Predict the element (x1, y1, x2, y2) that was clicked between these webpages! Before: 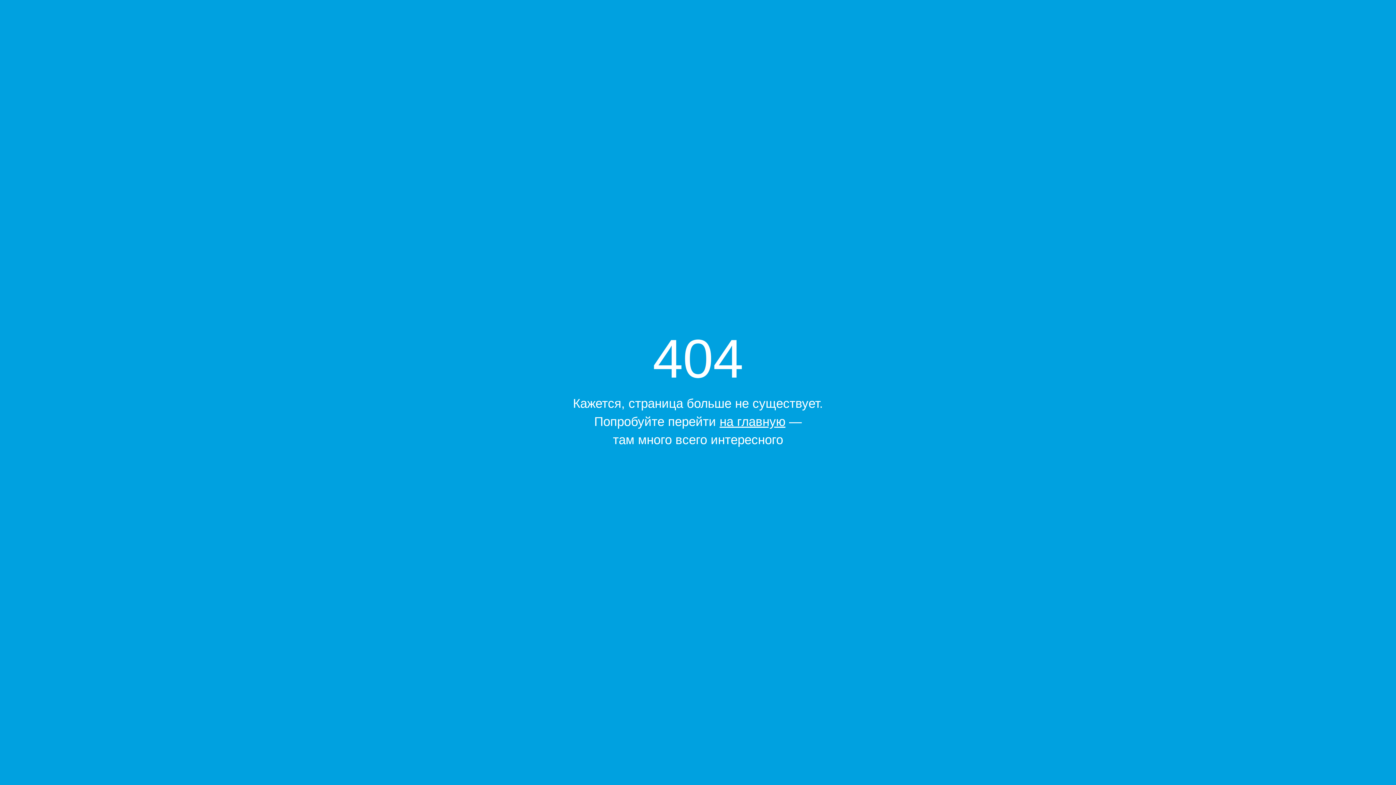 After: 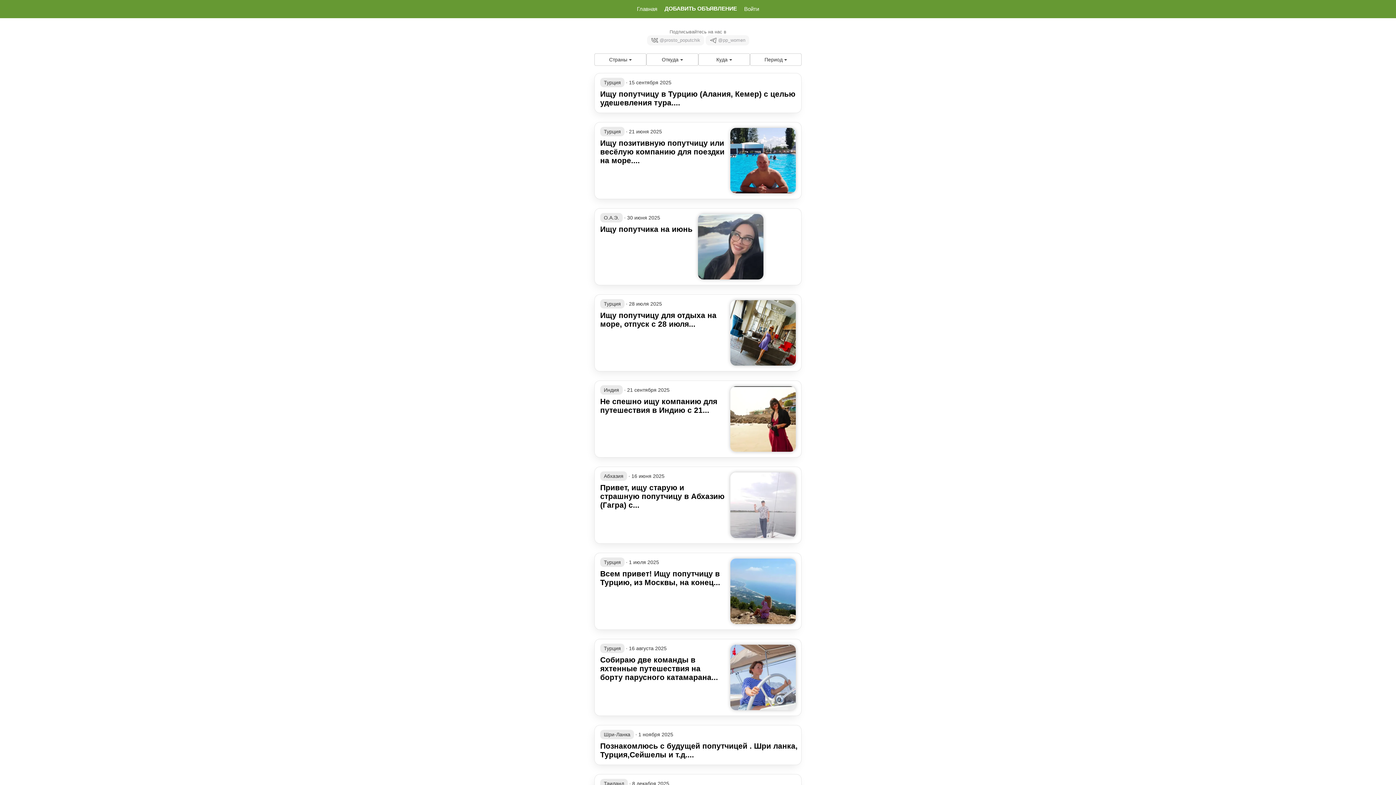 Action: label: на главную bbox: (719, 414, 785, 428)